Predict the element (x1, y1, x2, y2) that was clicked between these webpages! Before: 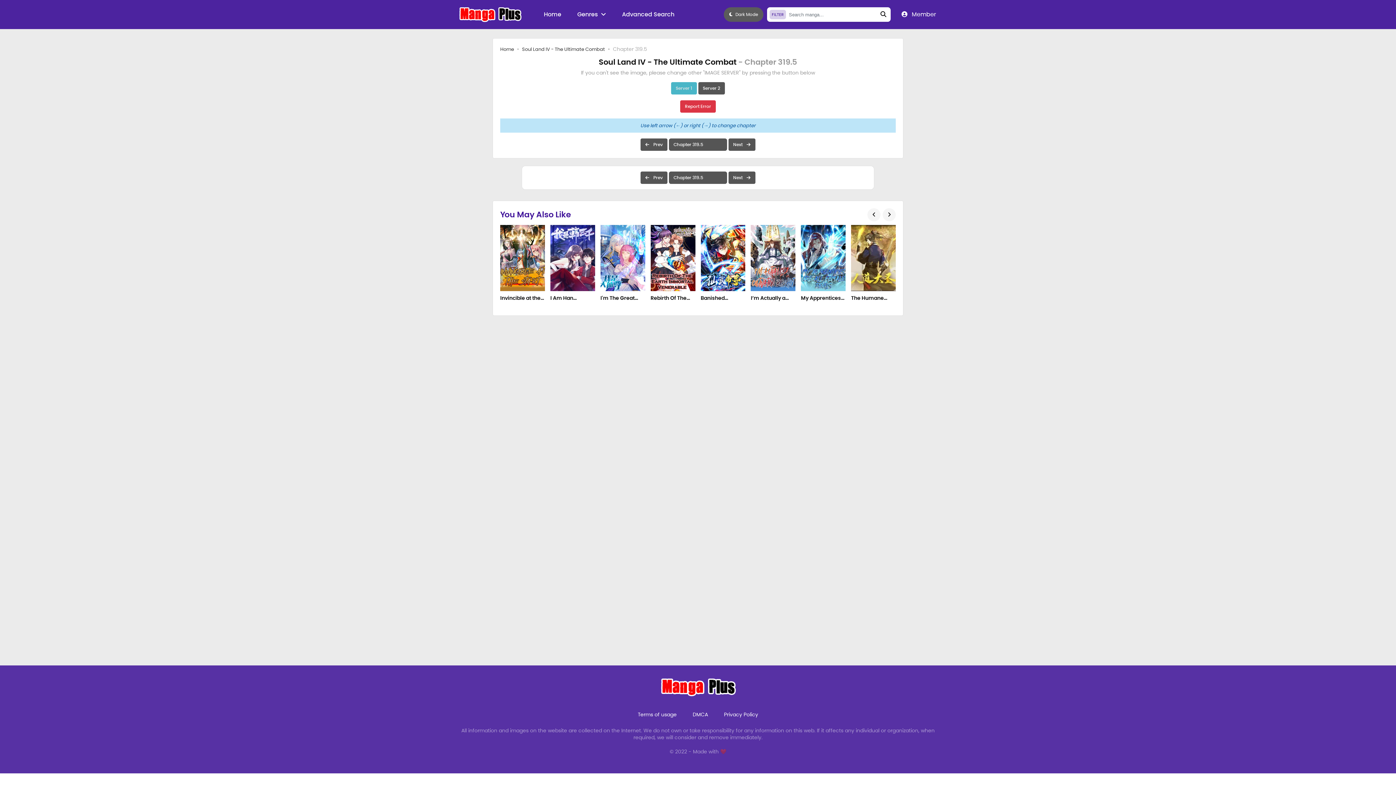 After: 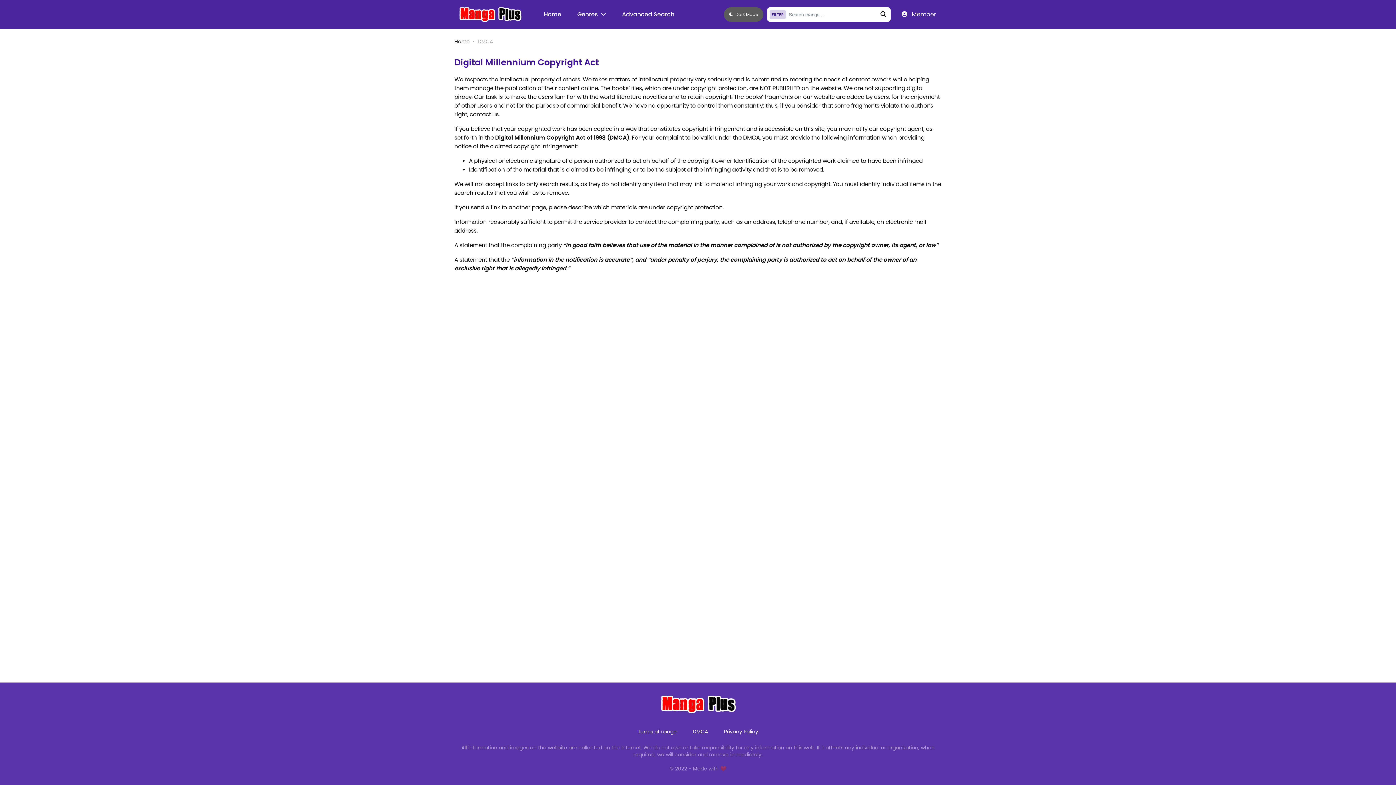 Action: label: DMCA bbox: (692, 711, 708, 718)